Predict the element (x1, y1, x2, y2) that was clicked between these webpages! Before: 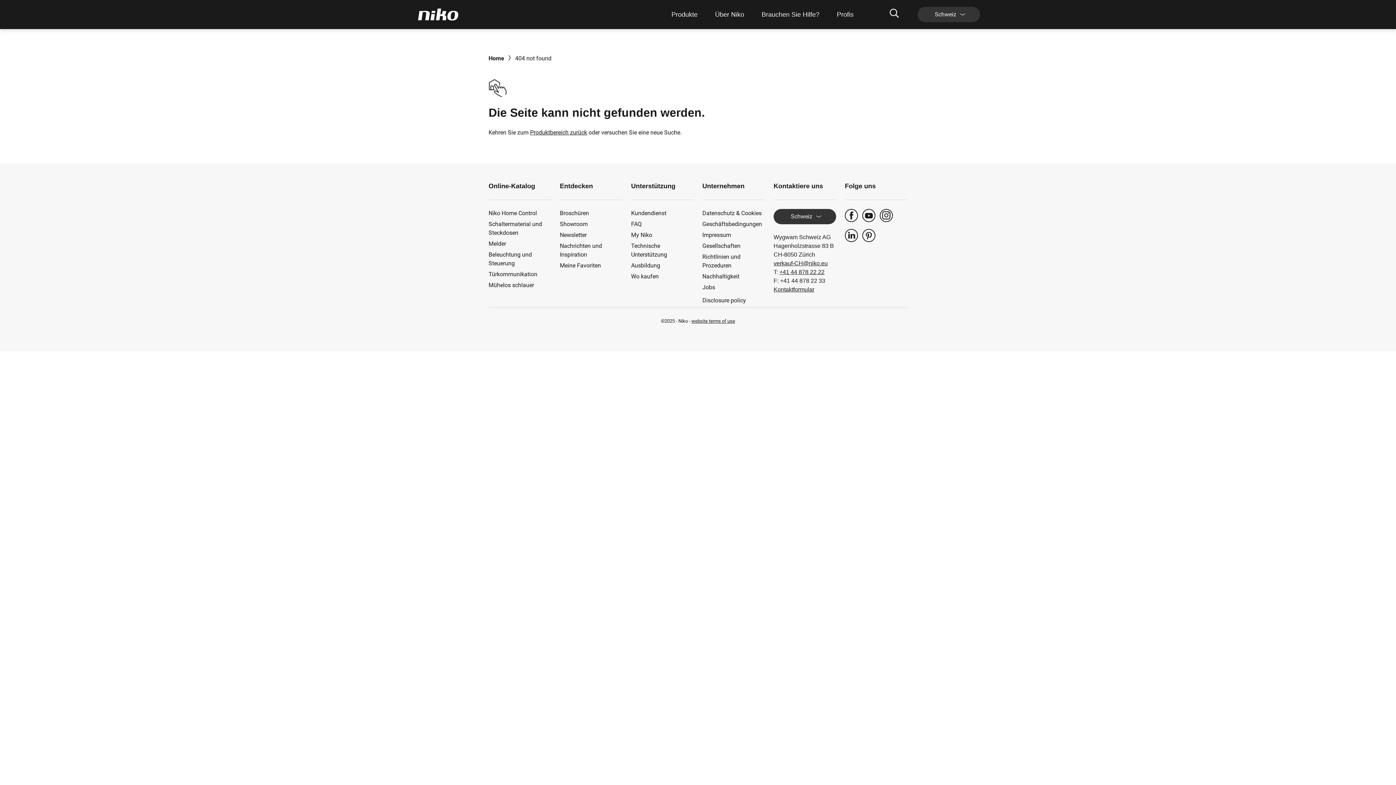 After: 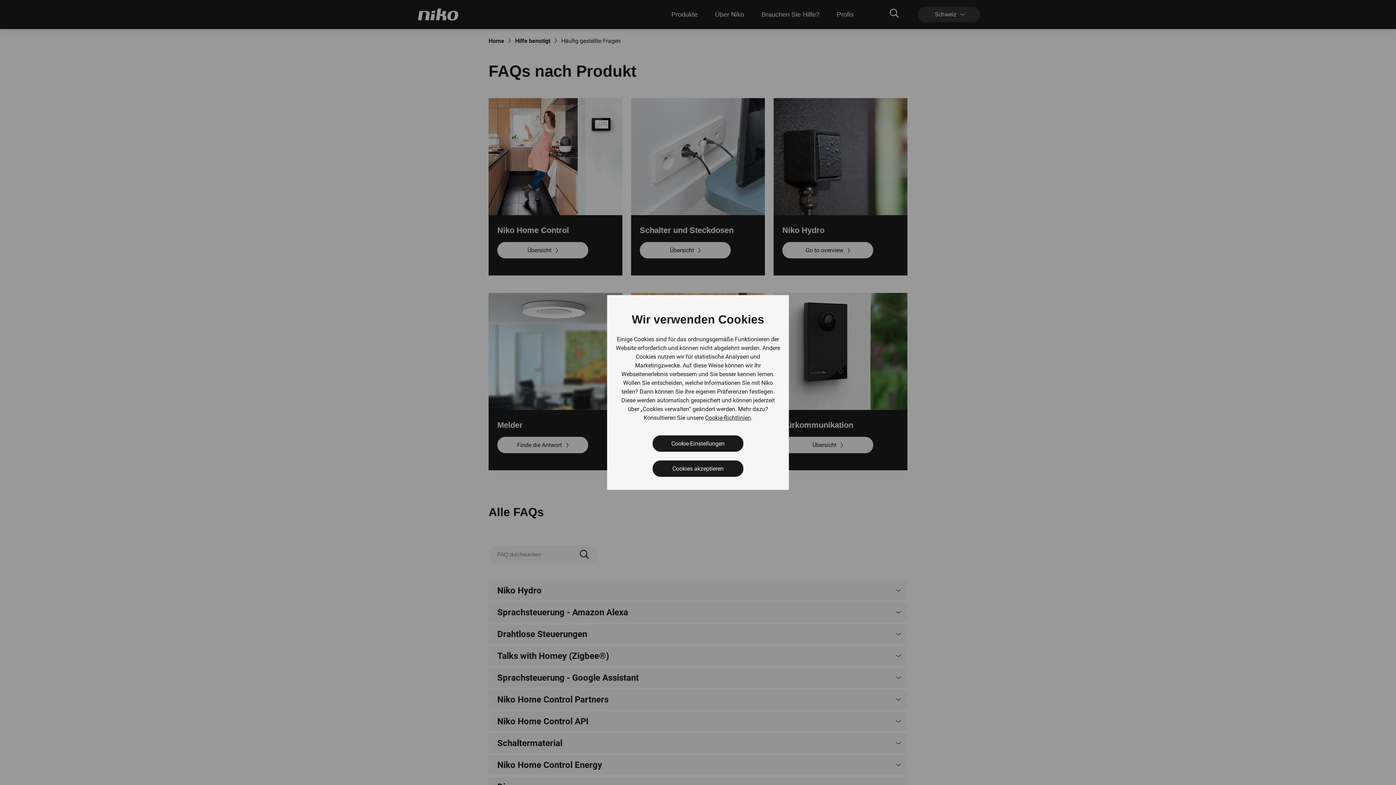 Action: label: FAQ bbox: (631, 220, 693, 228)